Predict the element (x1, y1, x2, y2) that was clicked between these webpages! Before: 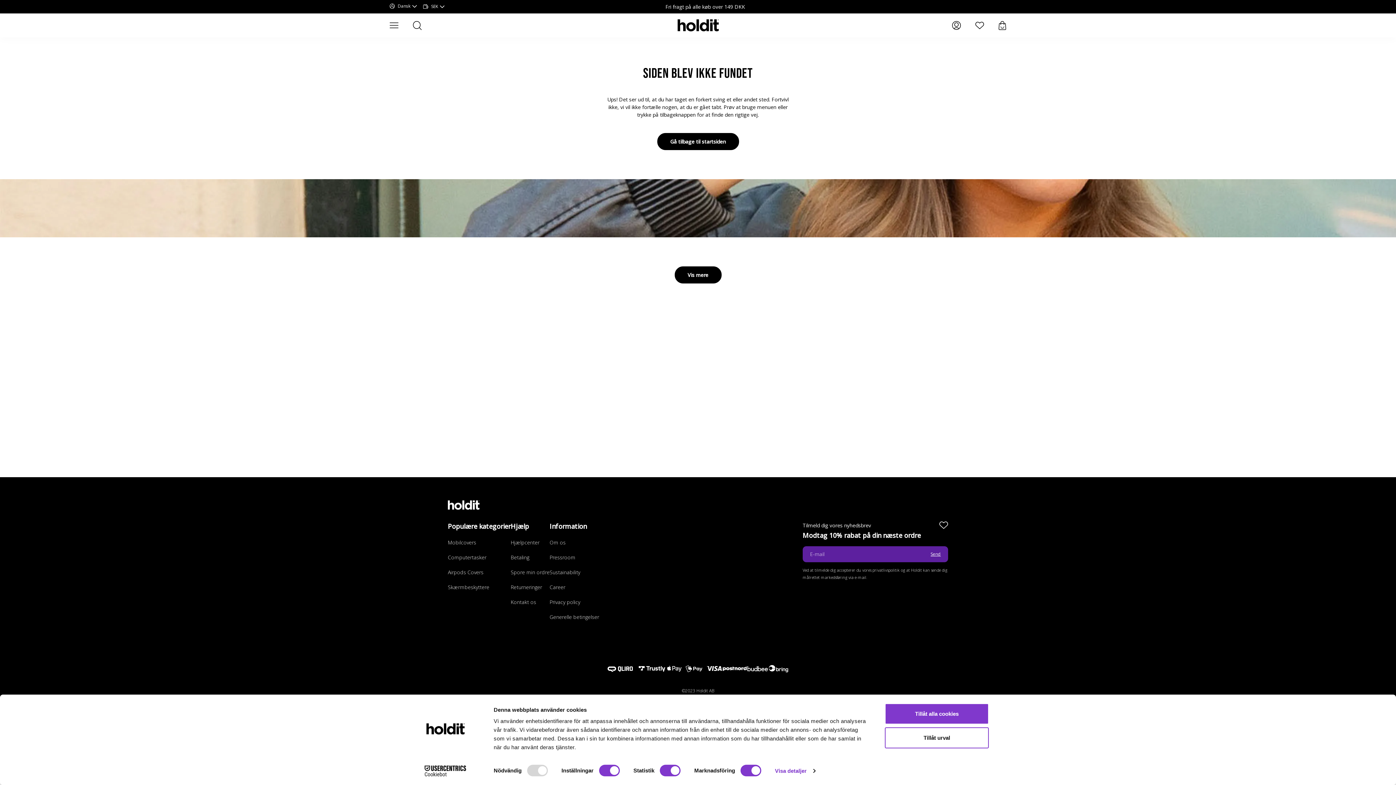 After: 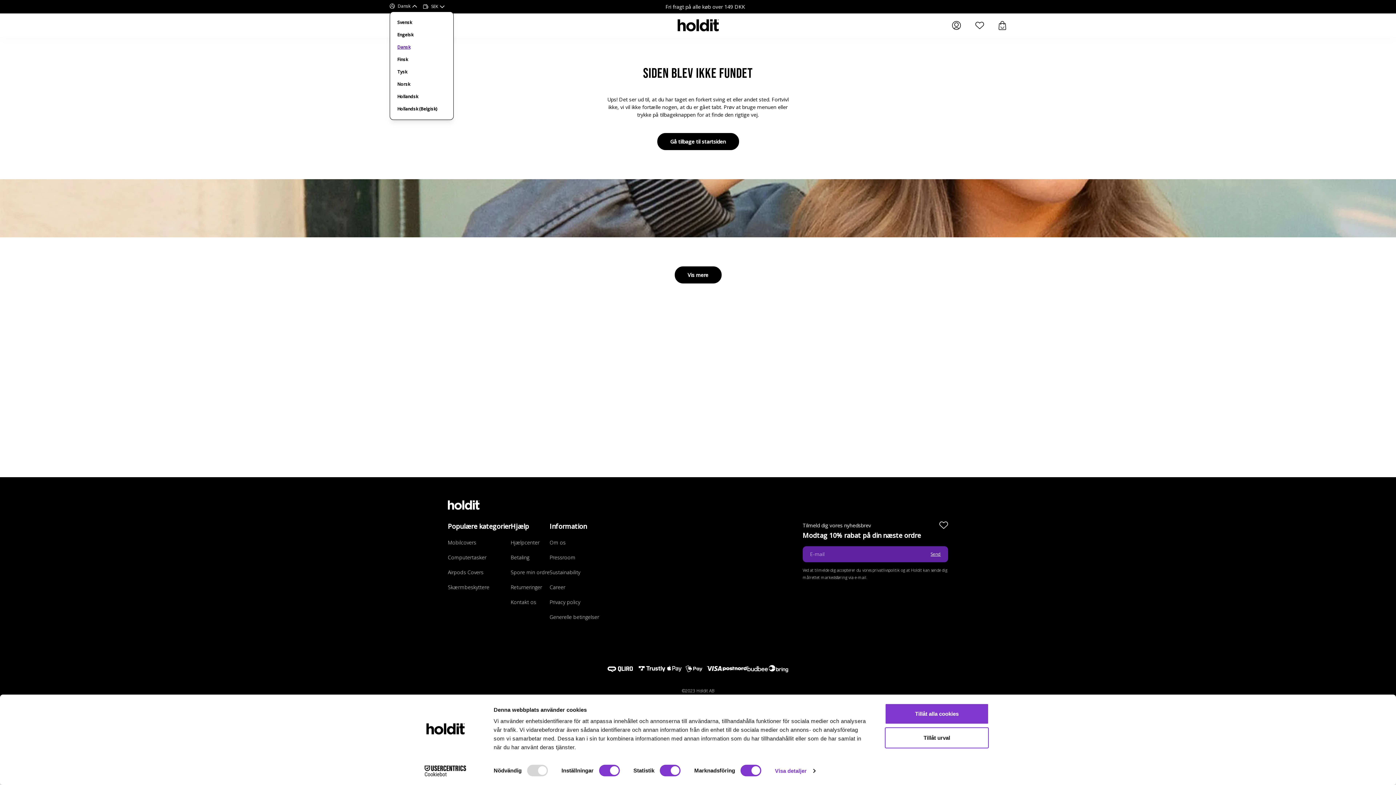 Action: bbox: (389, 2, 416, 9) label: Dansk